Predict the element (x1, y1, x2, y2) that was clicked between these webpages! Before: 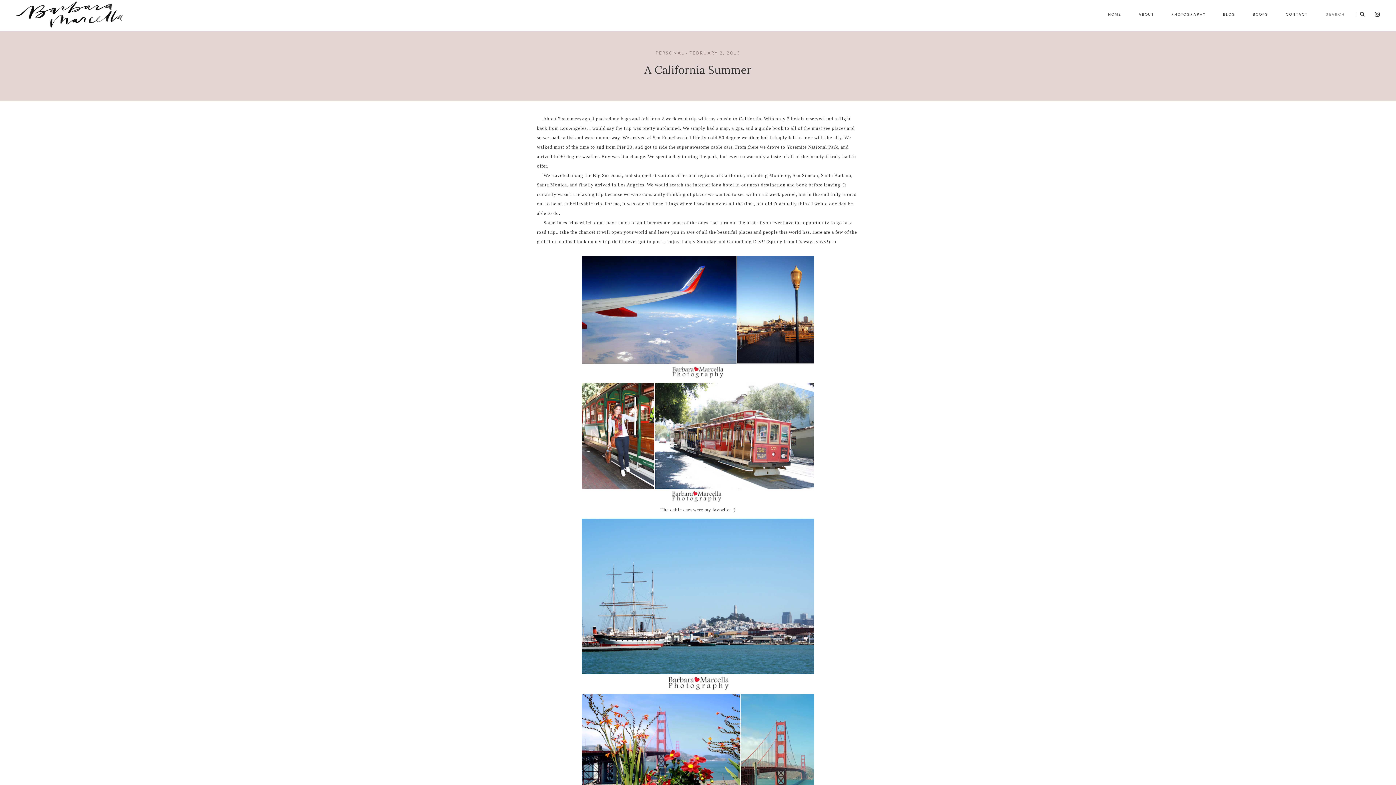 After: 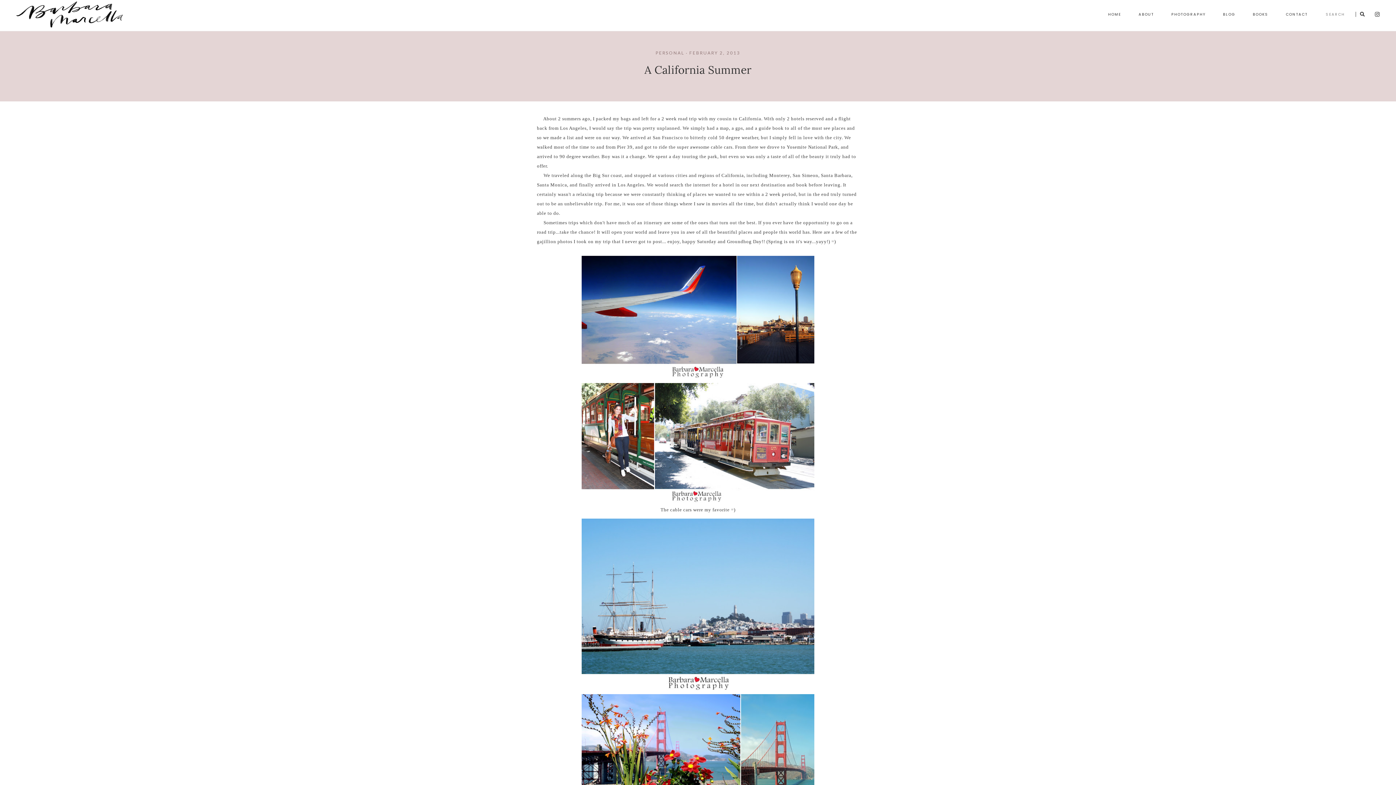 Action: bbox: (1375, 10, 1380, 17)